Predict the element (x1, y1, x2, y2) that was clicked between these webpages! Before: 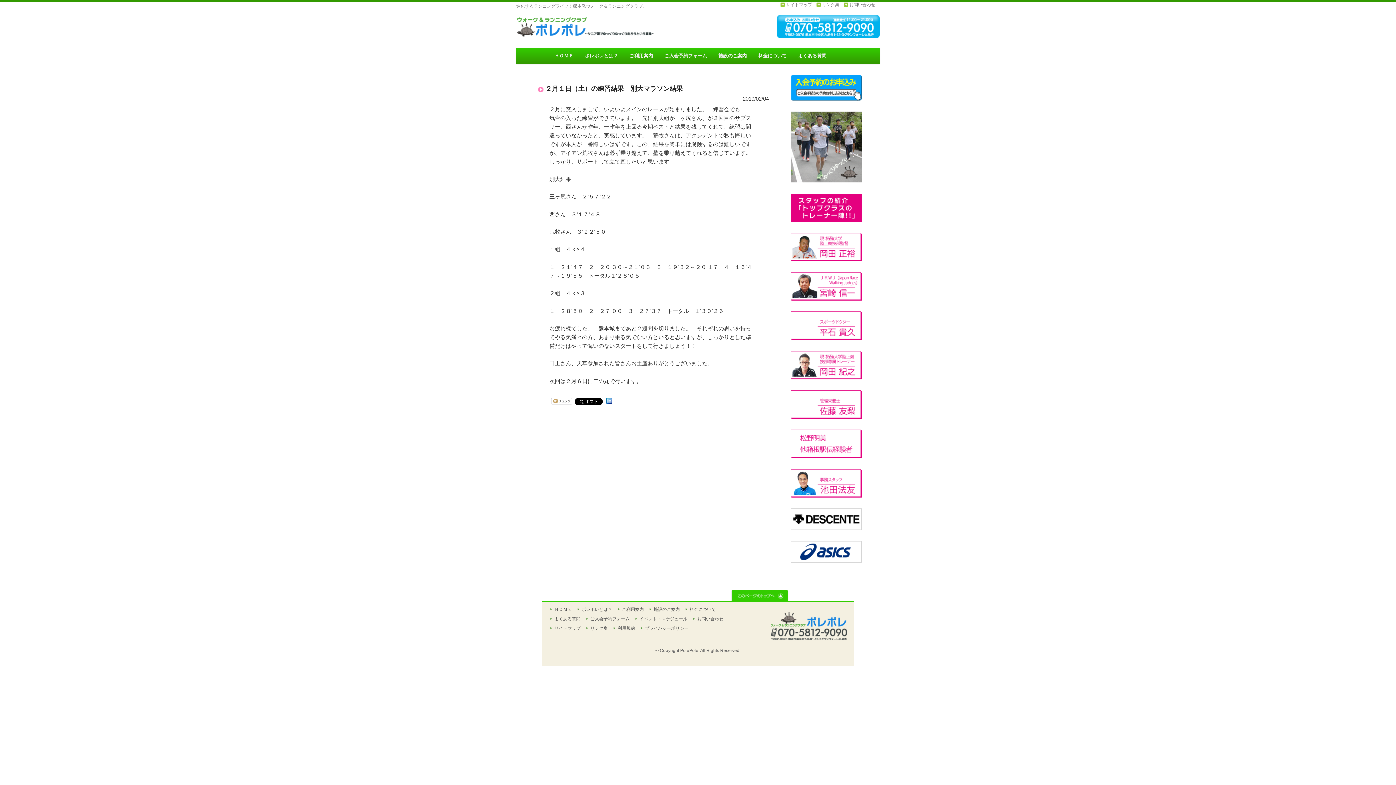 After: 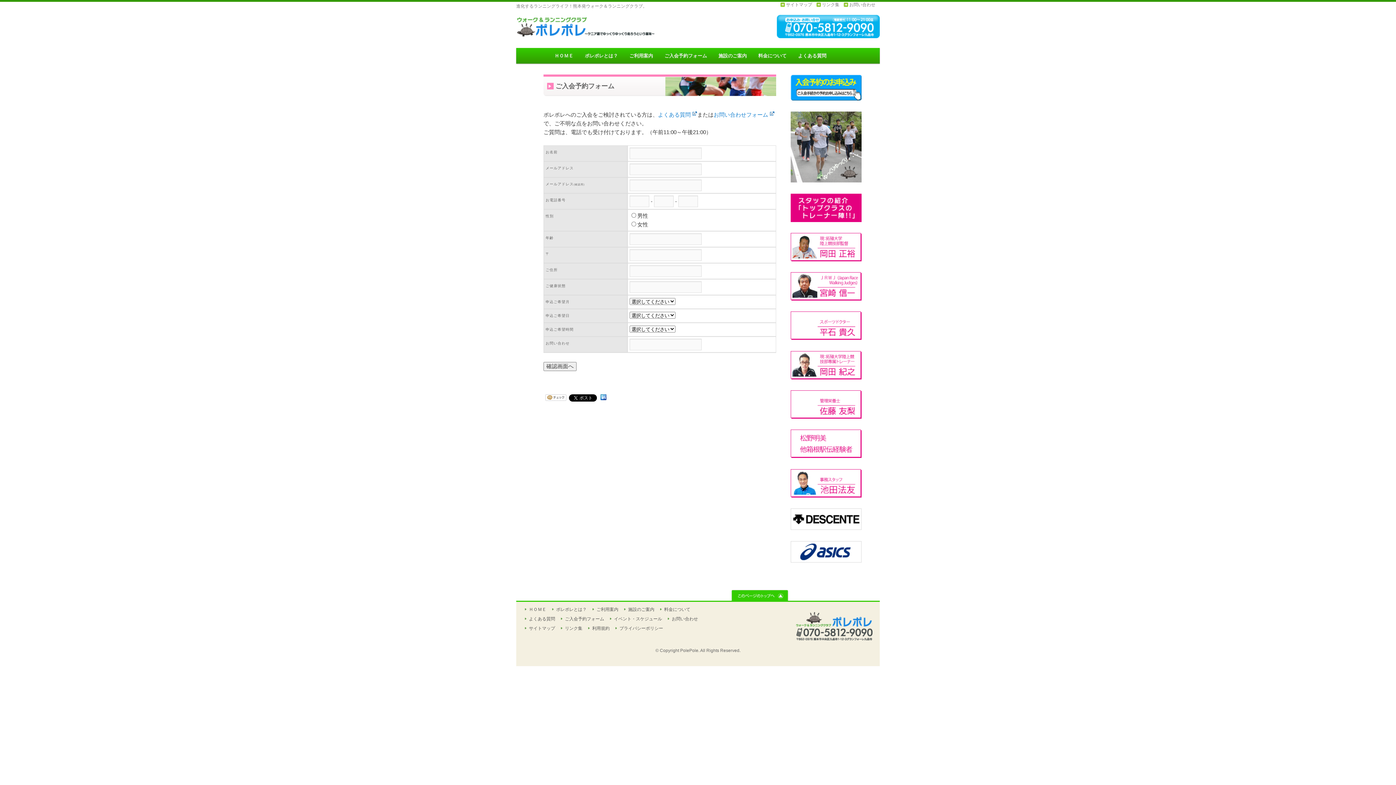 Action: bbox: (658, 48, 712, 63) label: ご入会予約フォーム